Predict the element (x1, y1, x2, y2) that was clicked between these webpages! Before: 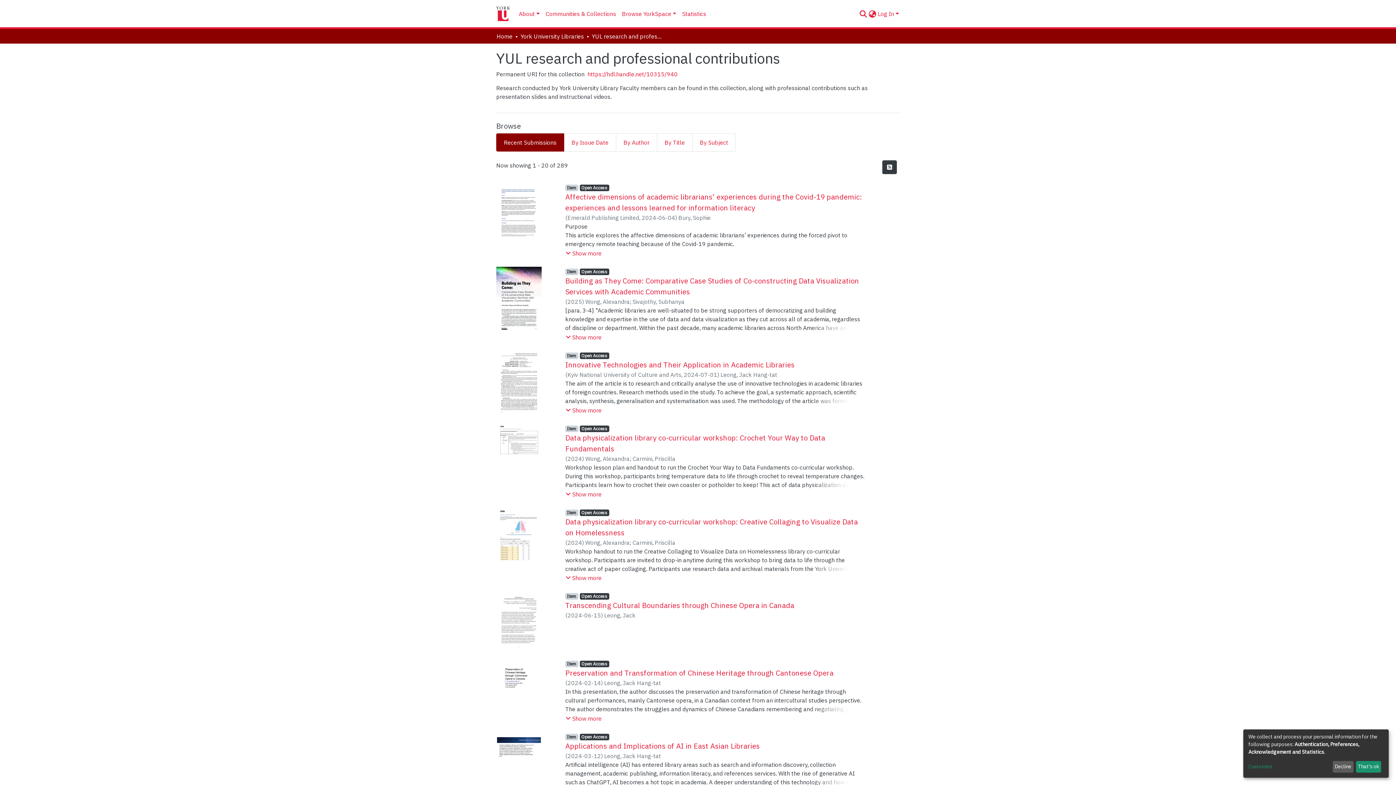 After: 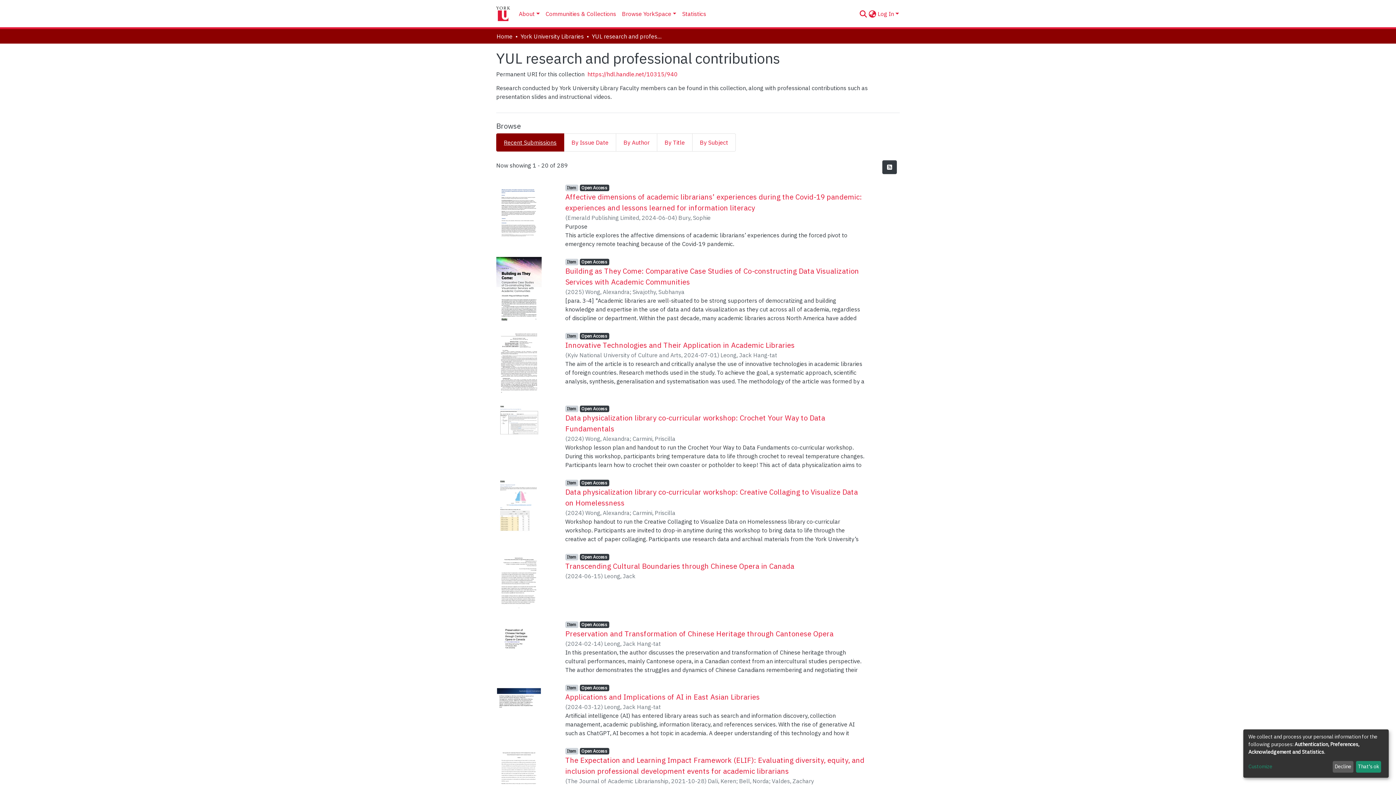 Action: bbox: (496, 133, 564, 151) label: Recent Submissions